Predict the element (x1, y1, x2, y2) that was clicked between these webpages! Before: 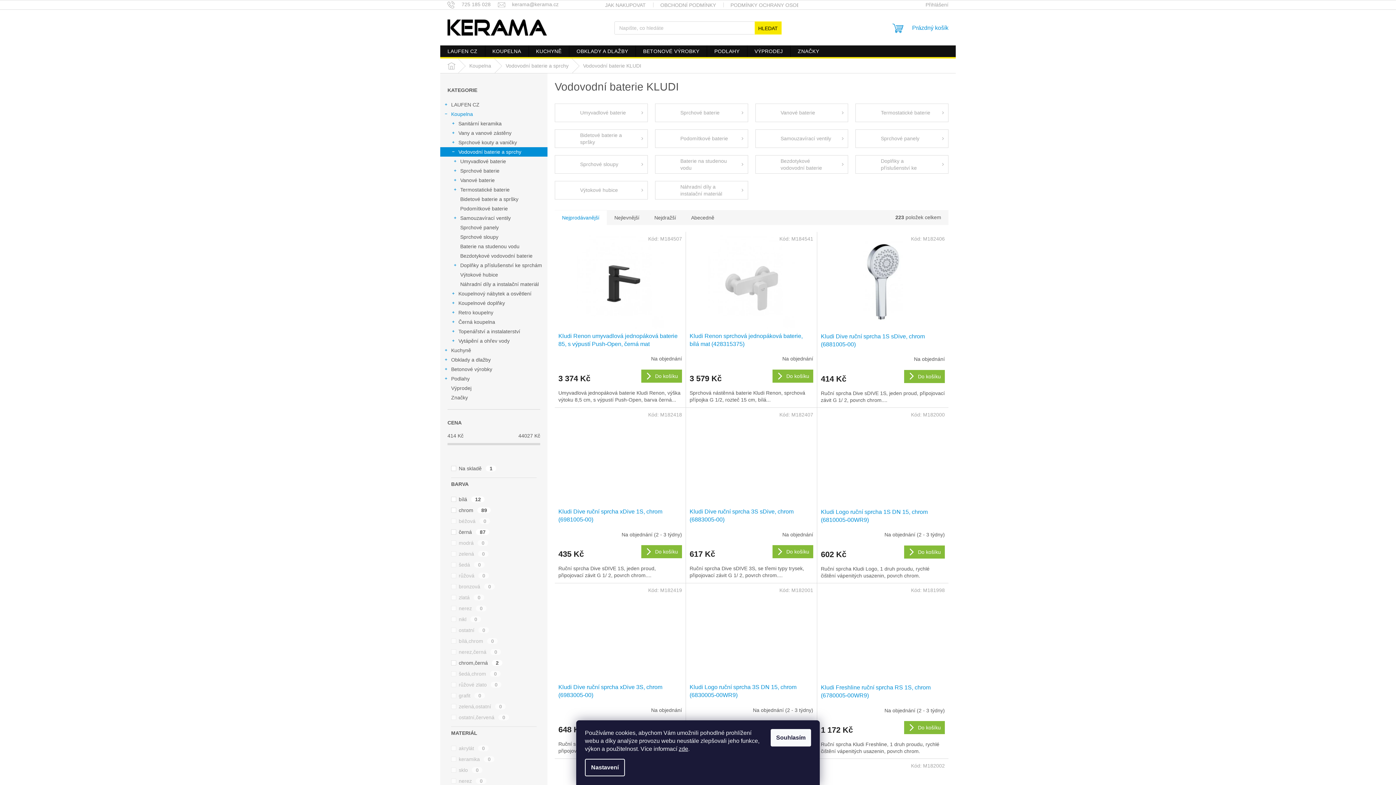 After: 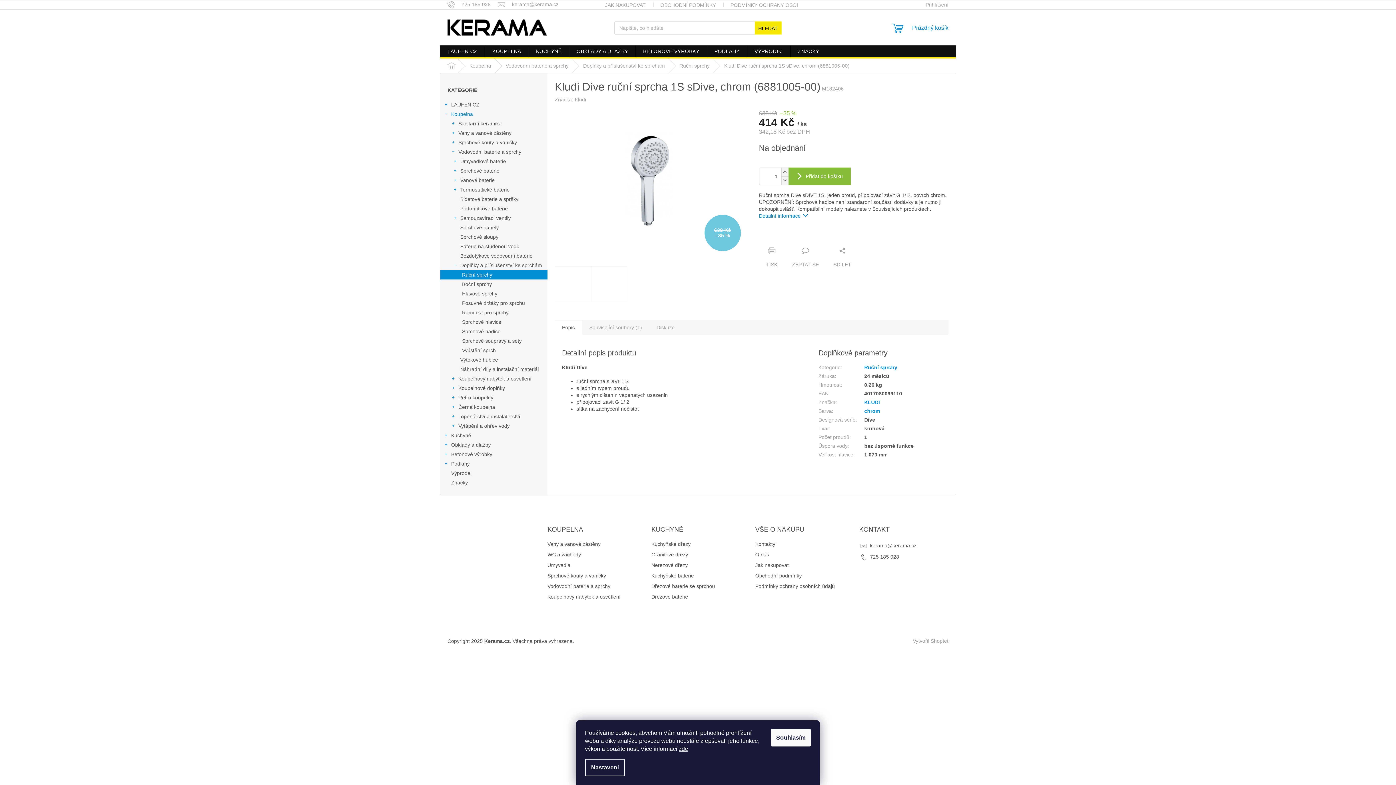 Action: label: Kludi Dive ruční sprcha 1S sDive, chrom (6881005-00) bbox: (821, 332, 945, 348)